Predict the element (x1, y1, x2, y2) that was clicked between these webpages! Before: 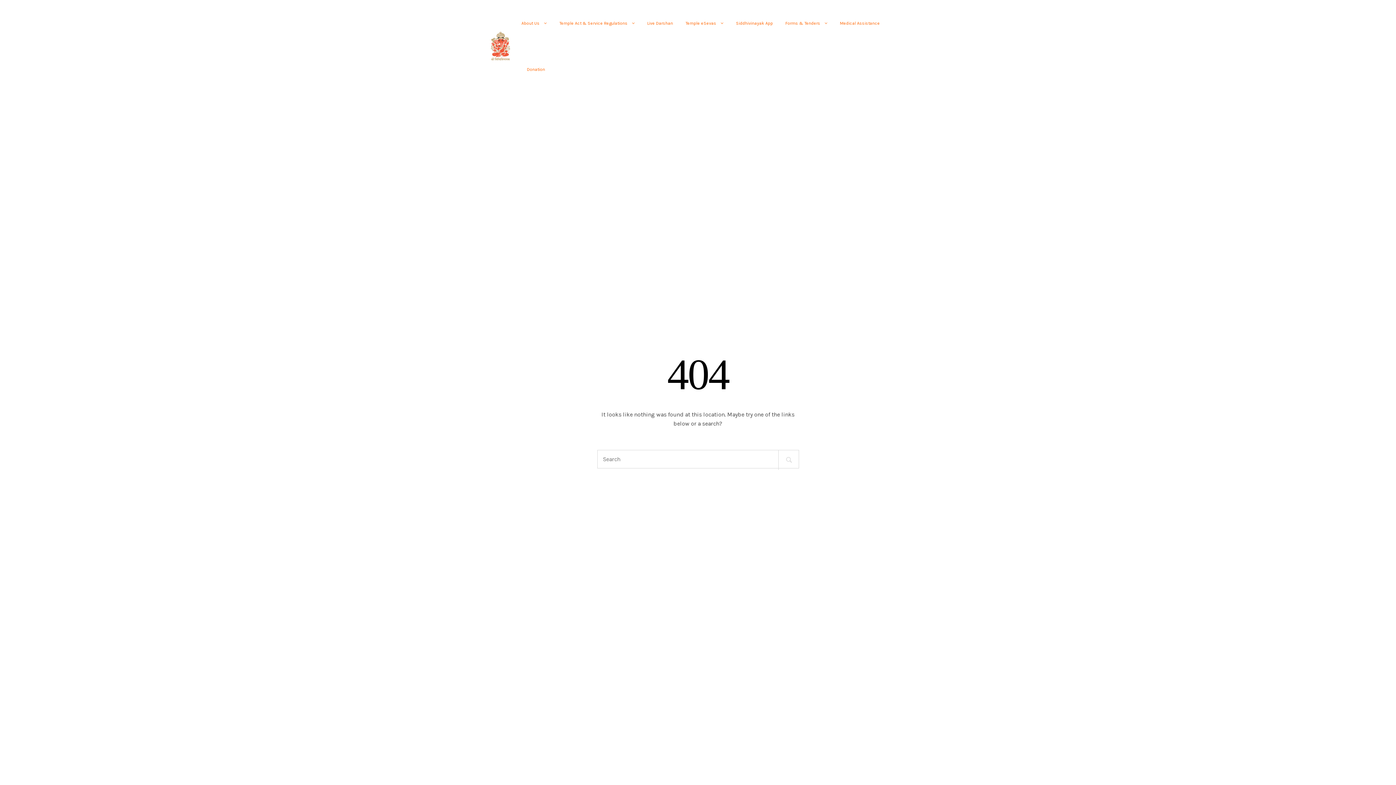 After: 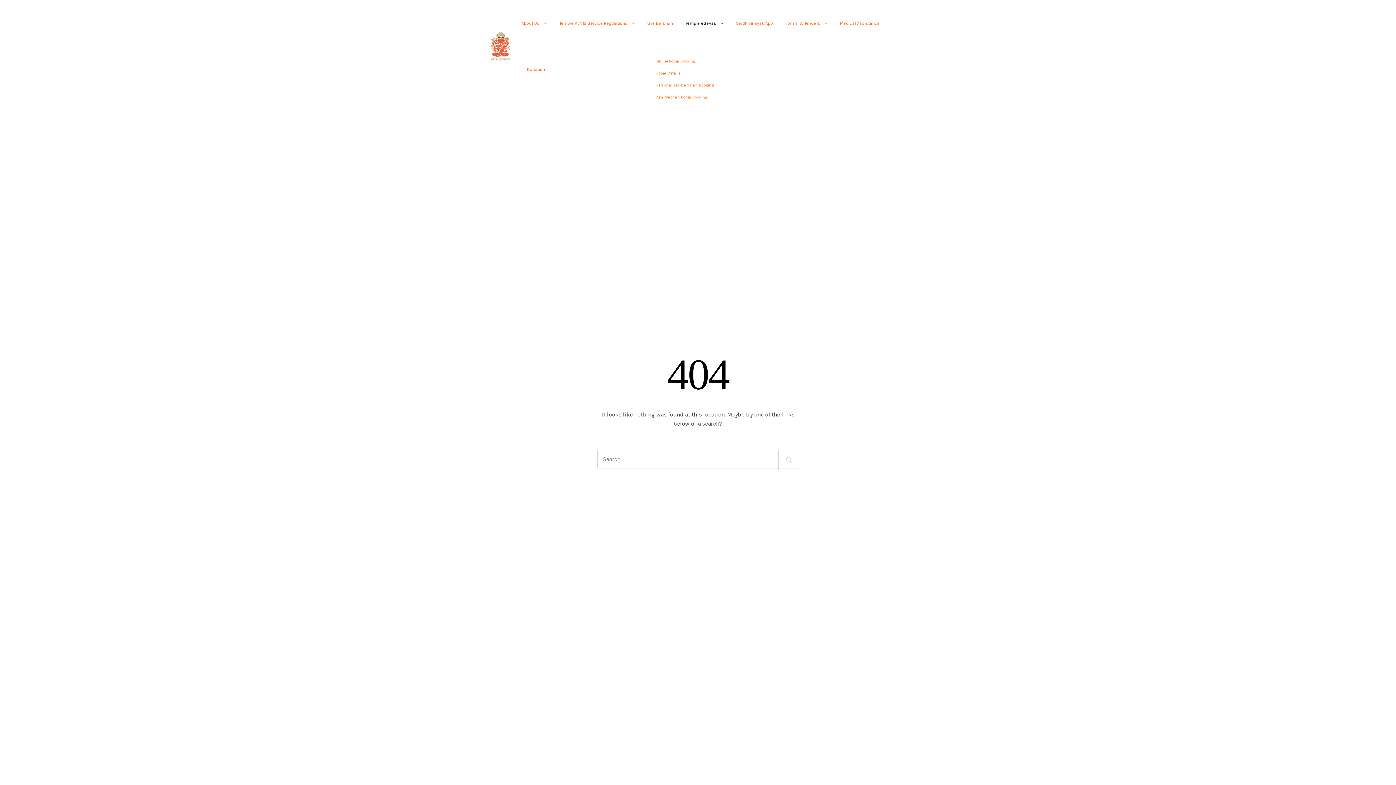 Action: bbox: (680, 18, 729, 27) label: Temple eSevas